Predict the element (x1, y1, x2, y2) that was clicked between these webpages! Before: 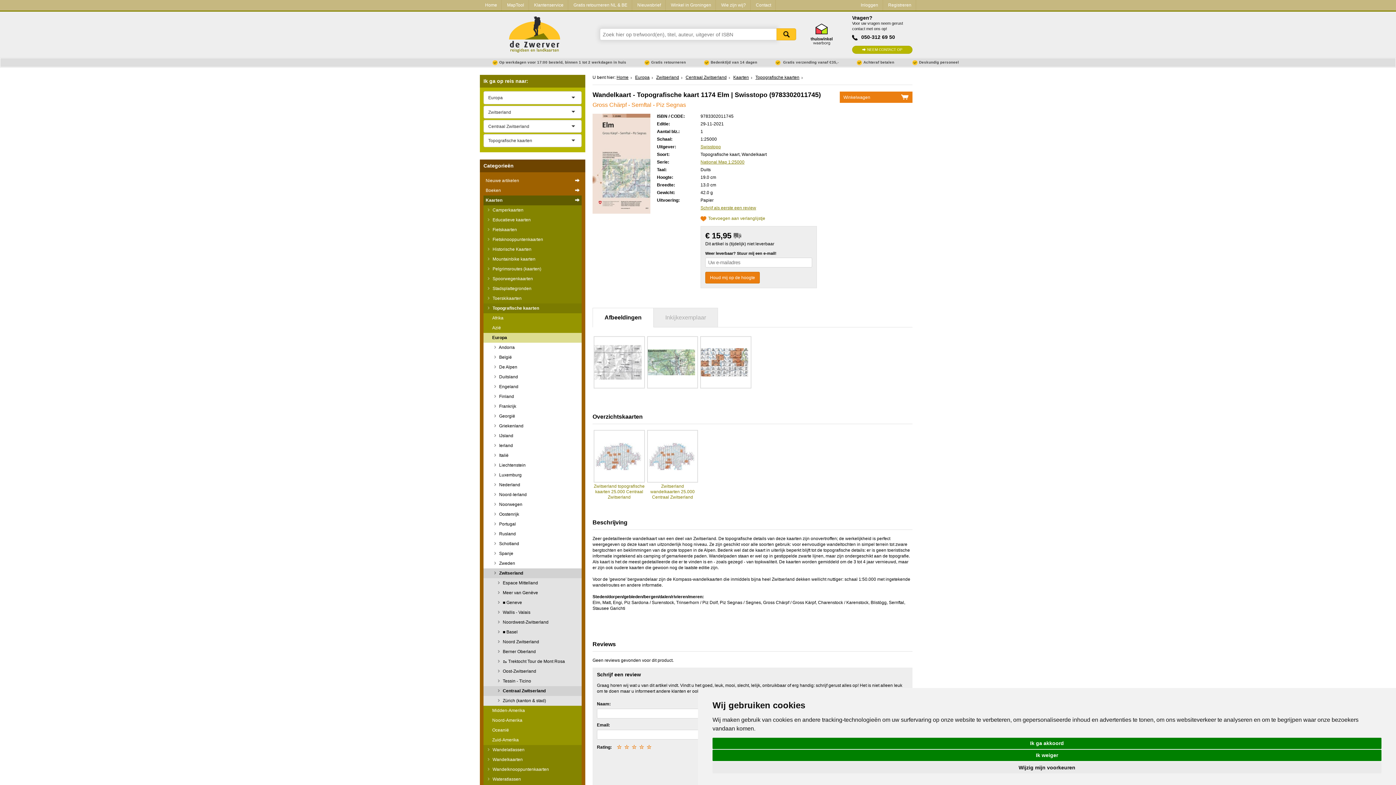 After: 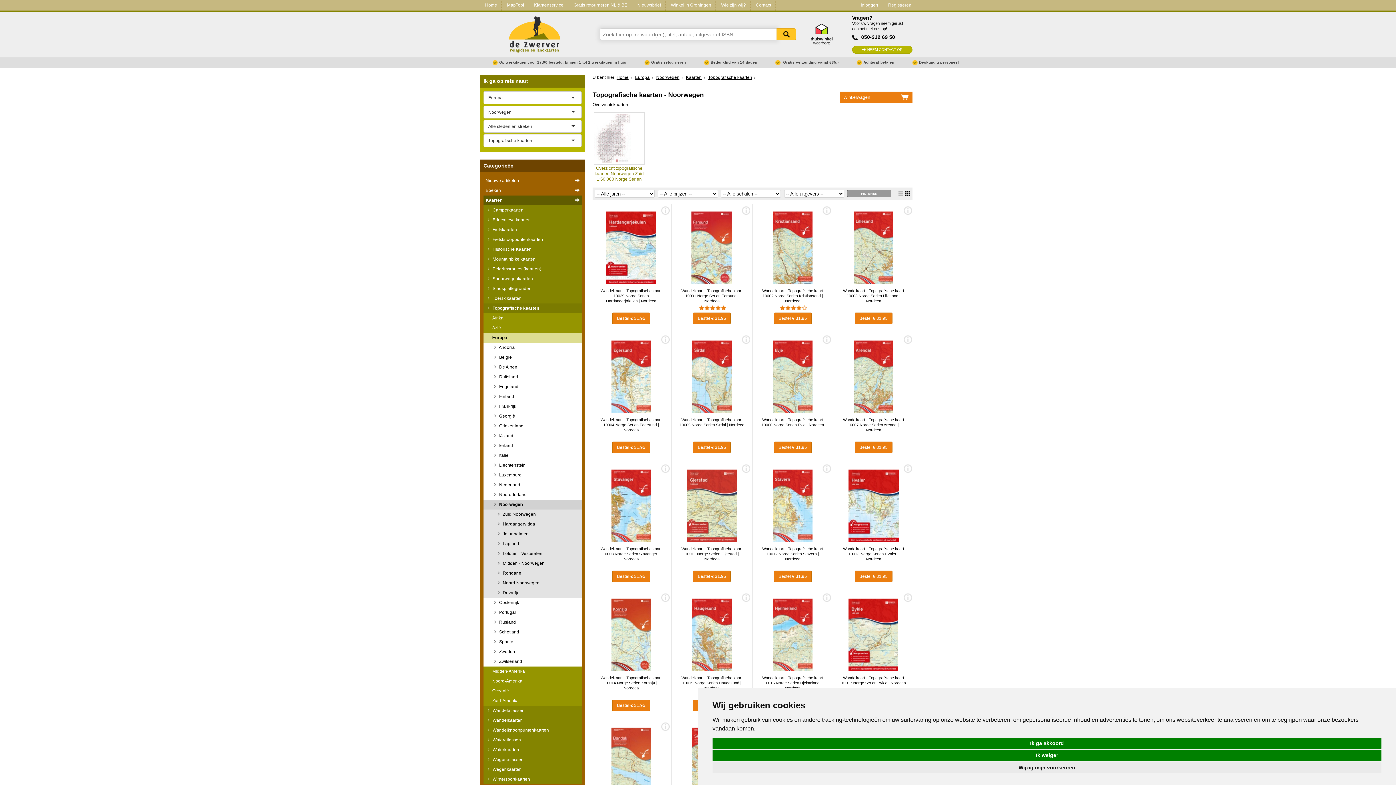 Action: bbox: (483, 499, 581, 509) label:  Noorwegen